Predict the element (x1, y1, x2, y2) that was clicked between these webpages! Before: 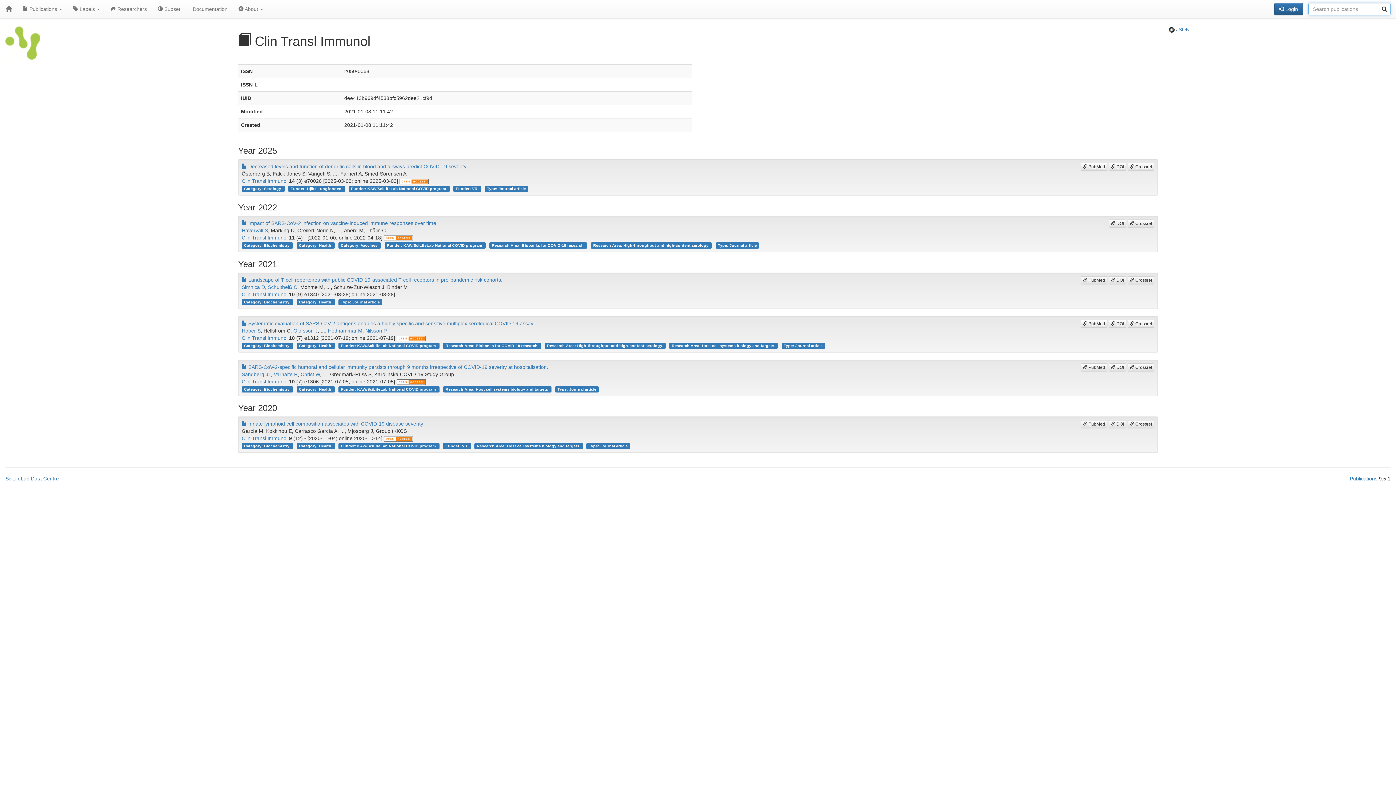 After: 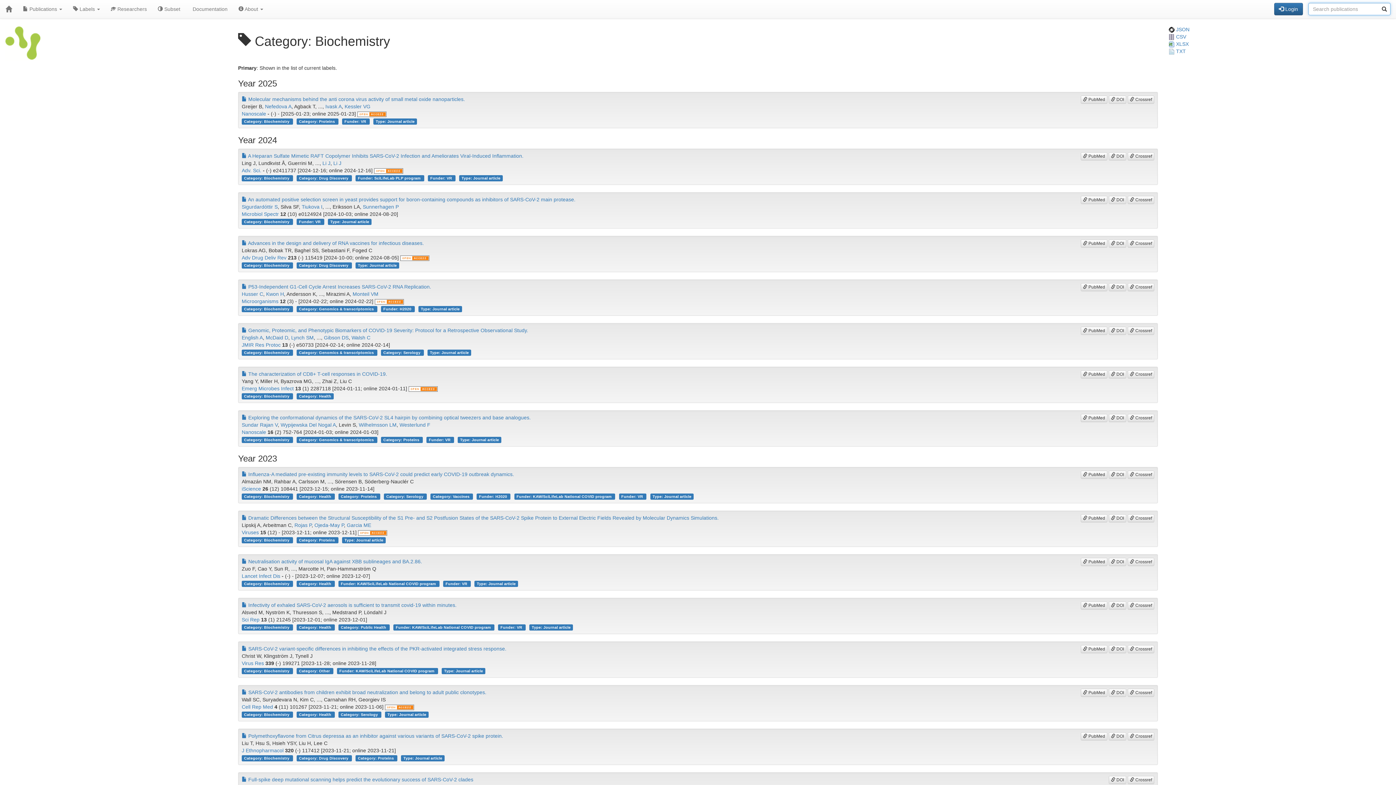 Action: bbox: (241, 342, 292, 349) label: Category: Biochemistry 